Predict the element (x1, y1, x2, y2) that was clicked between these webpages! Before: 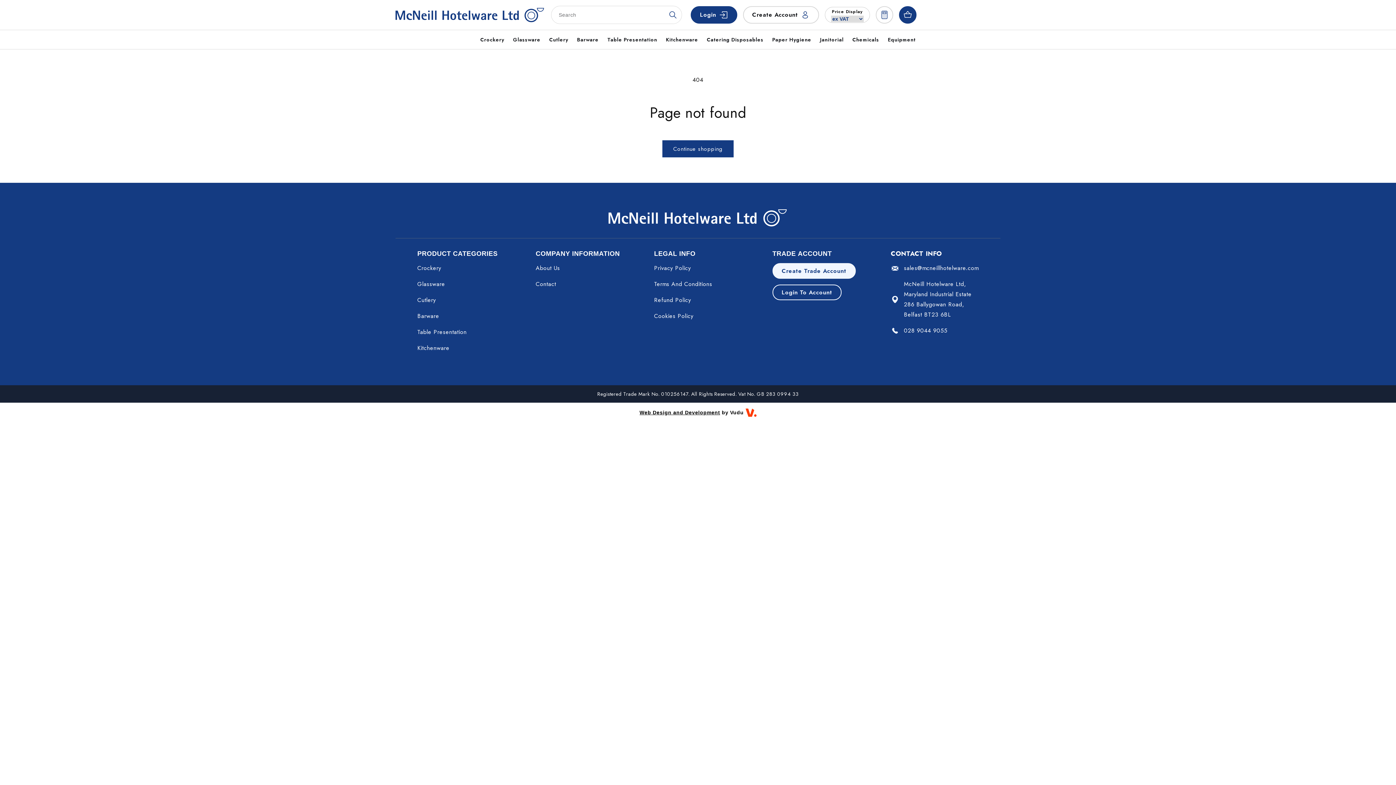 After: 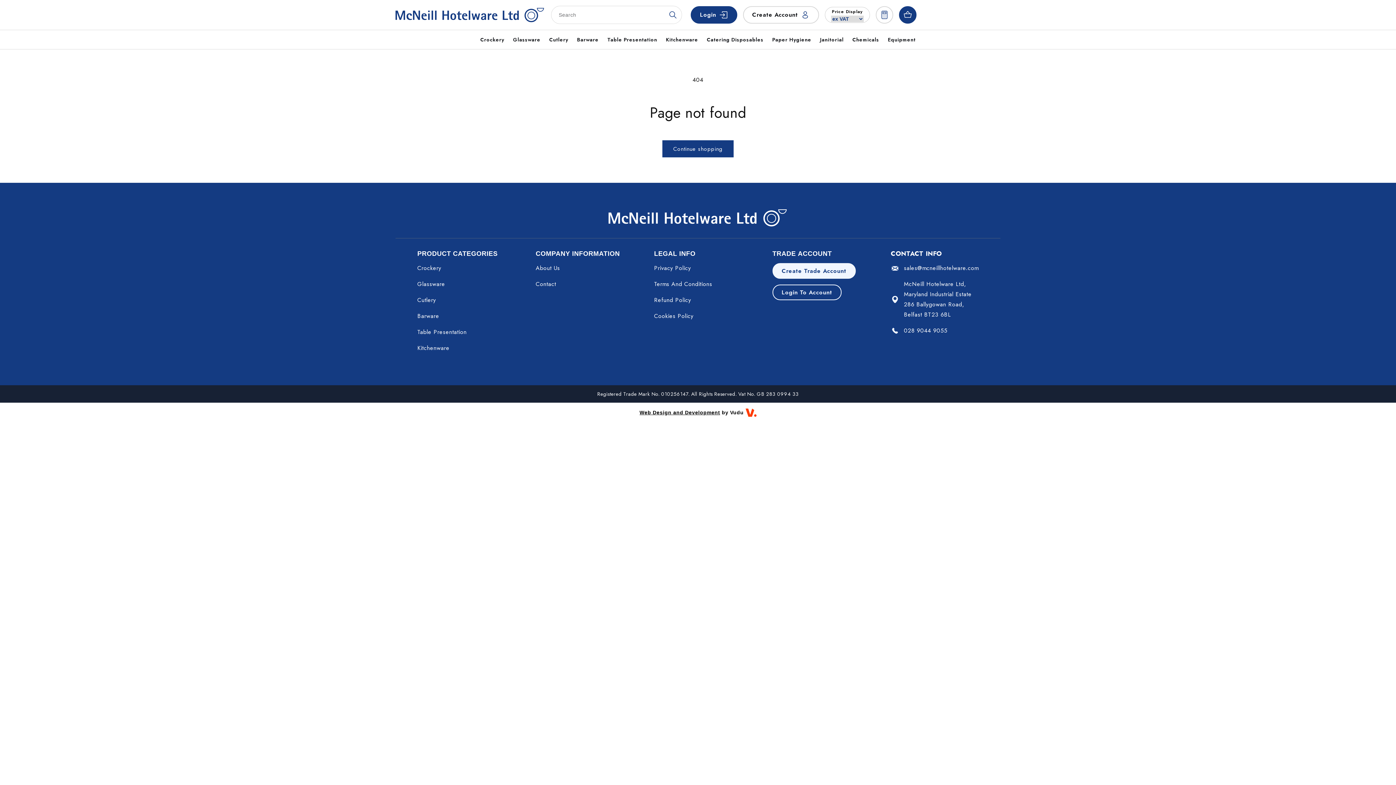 Action: bbox: (772, 250, 858, 257) label: TRADE ACCOUNT